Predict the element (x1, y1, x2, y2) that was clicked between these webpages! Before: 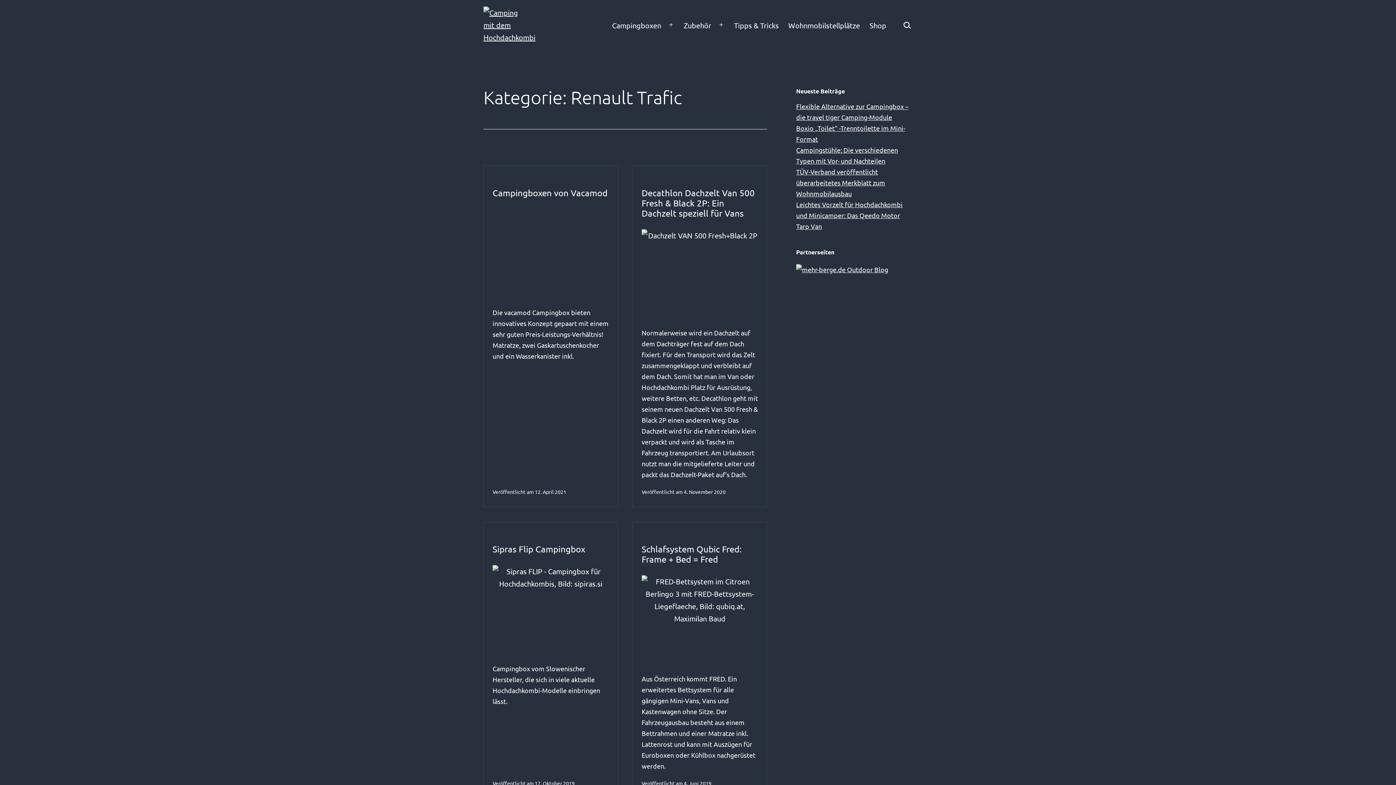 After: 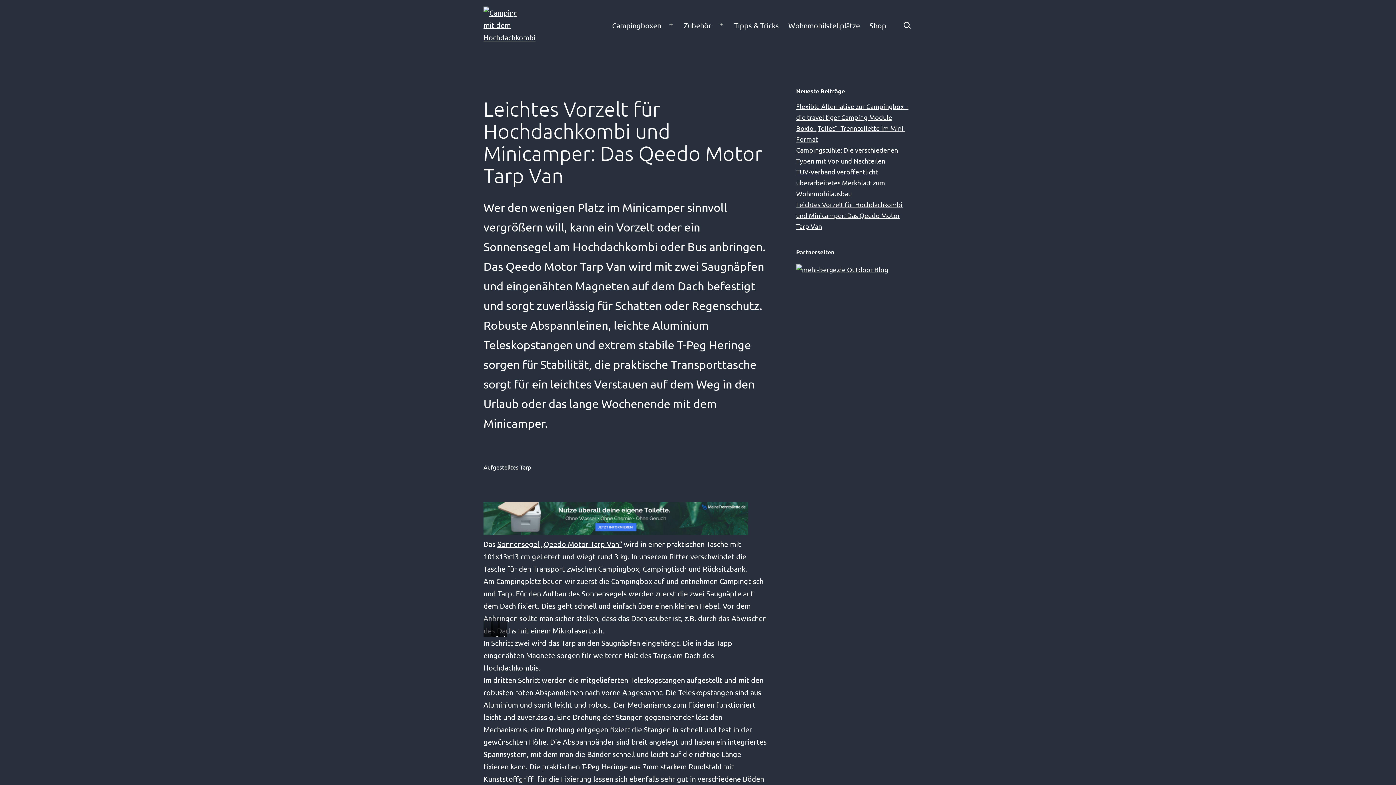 Action: label: Leichtes Vorzelt für Hochdachkombi und Minicamper: Das Qeedo Motor Tarp Van bbox: (796, 200, 902, 230)